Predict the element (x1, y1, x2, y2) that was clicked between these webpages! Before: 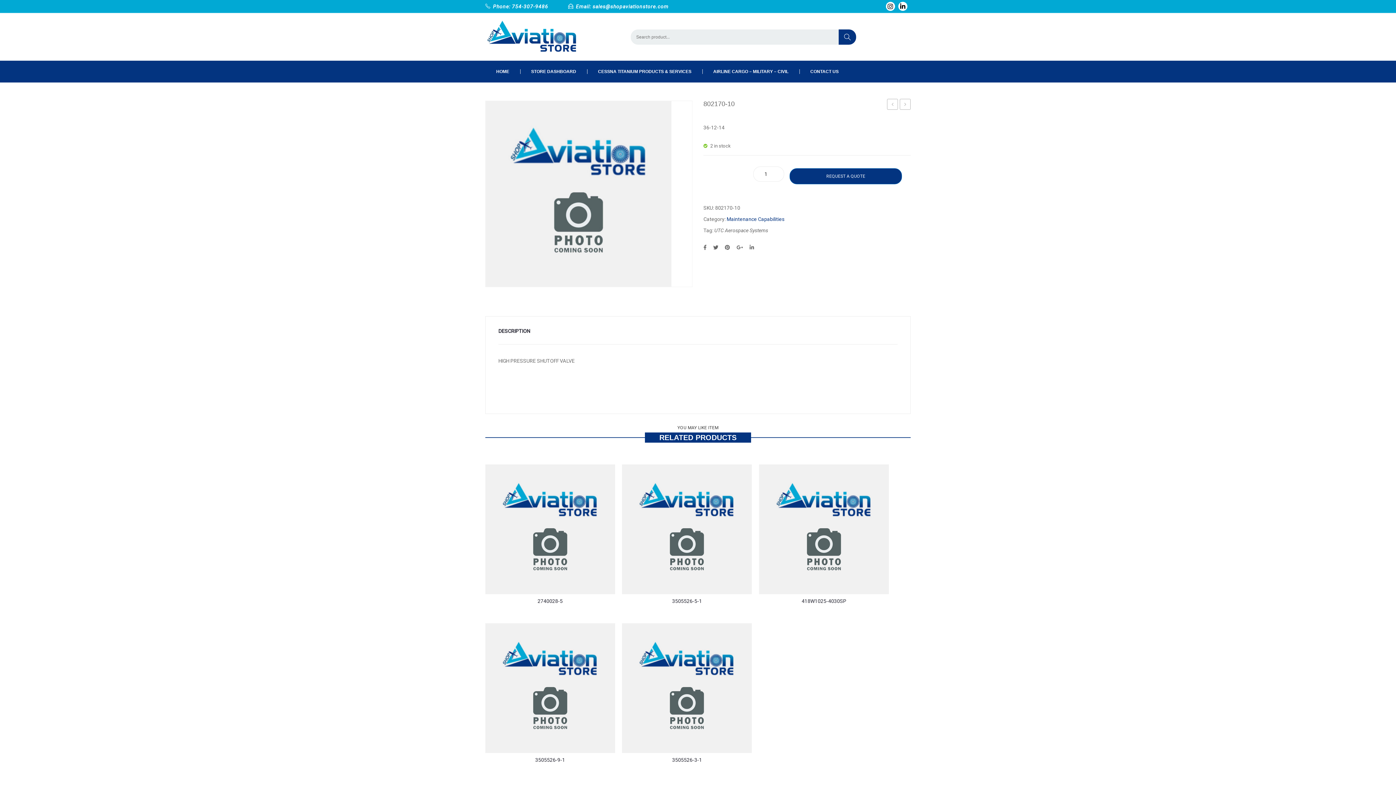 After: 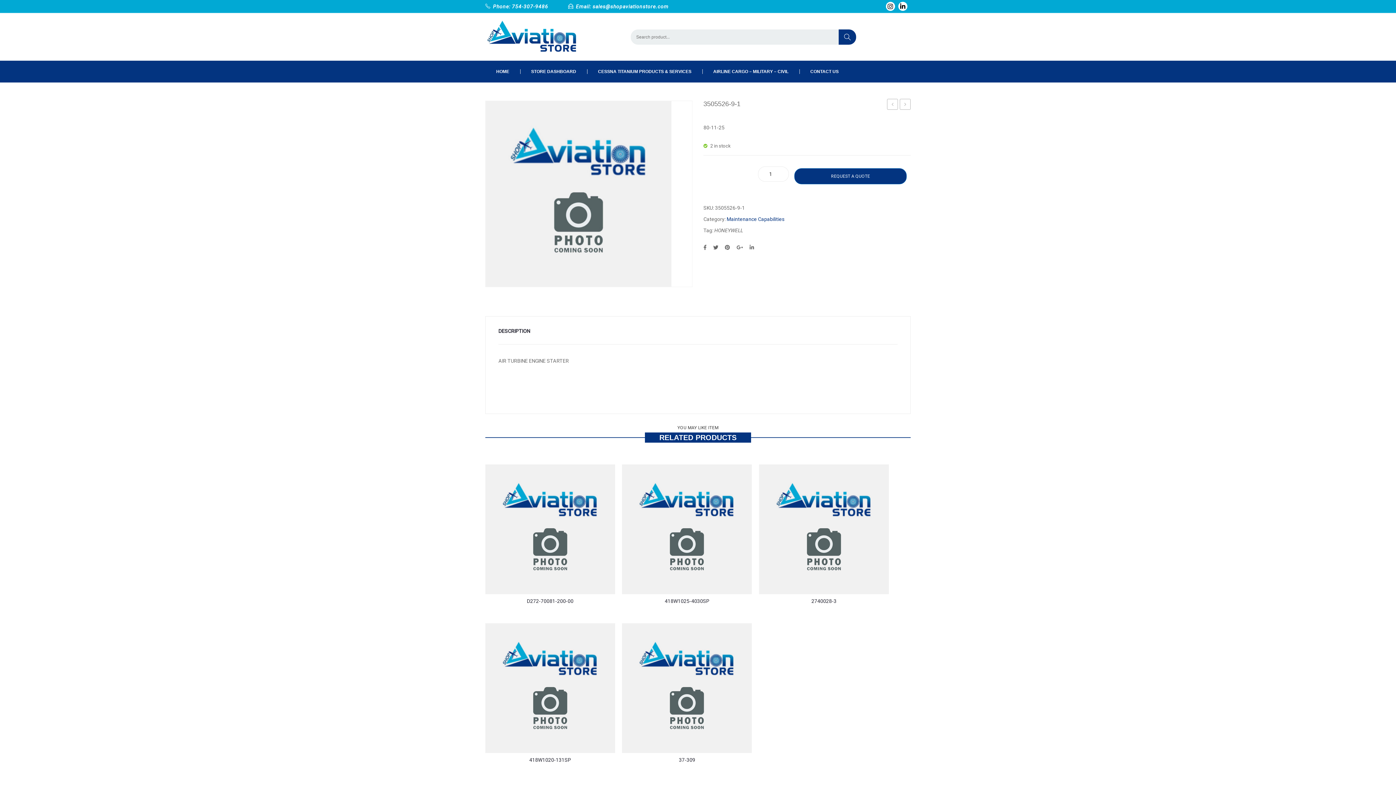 Action: label: 3505526-9-1 bbox: (535, 757, 565, 763)